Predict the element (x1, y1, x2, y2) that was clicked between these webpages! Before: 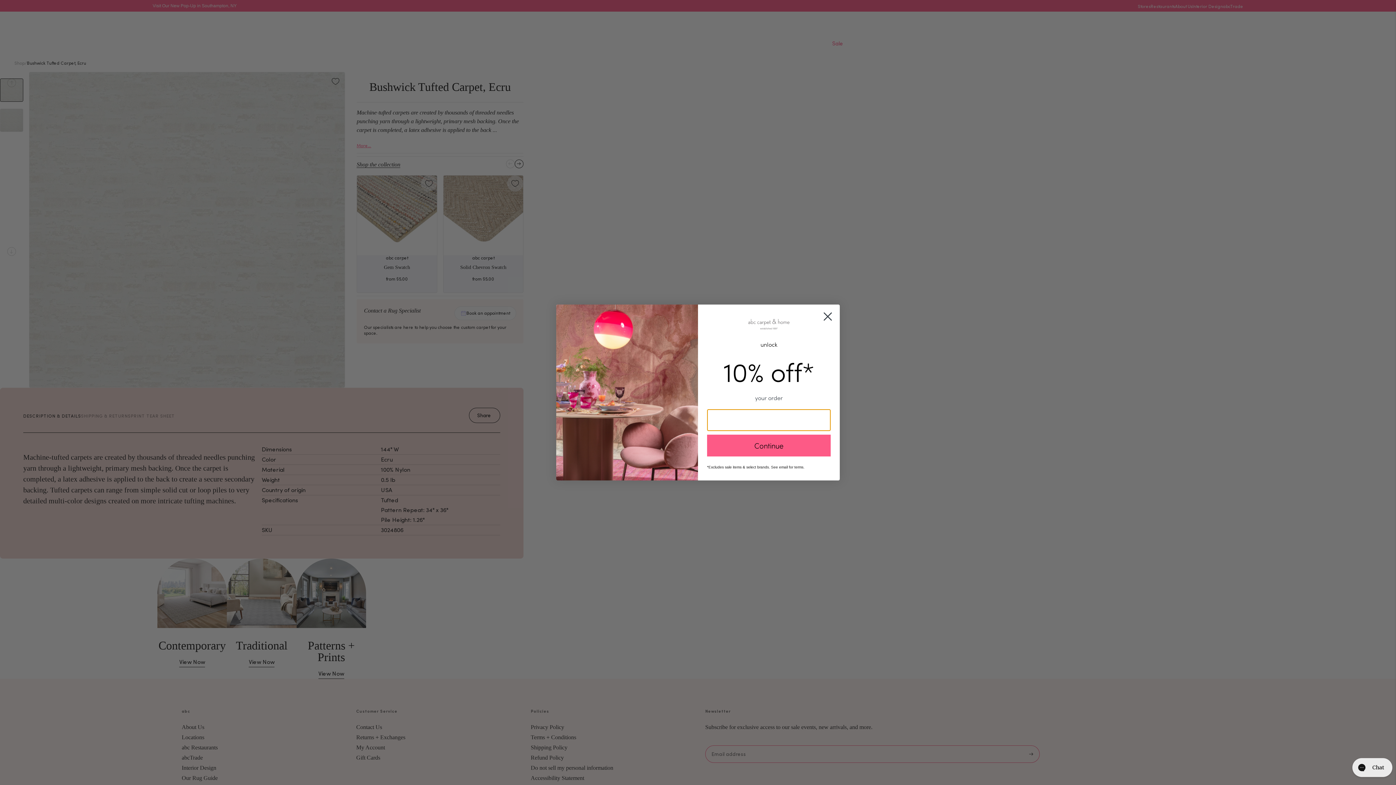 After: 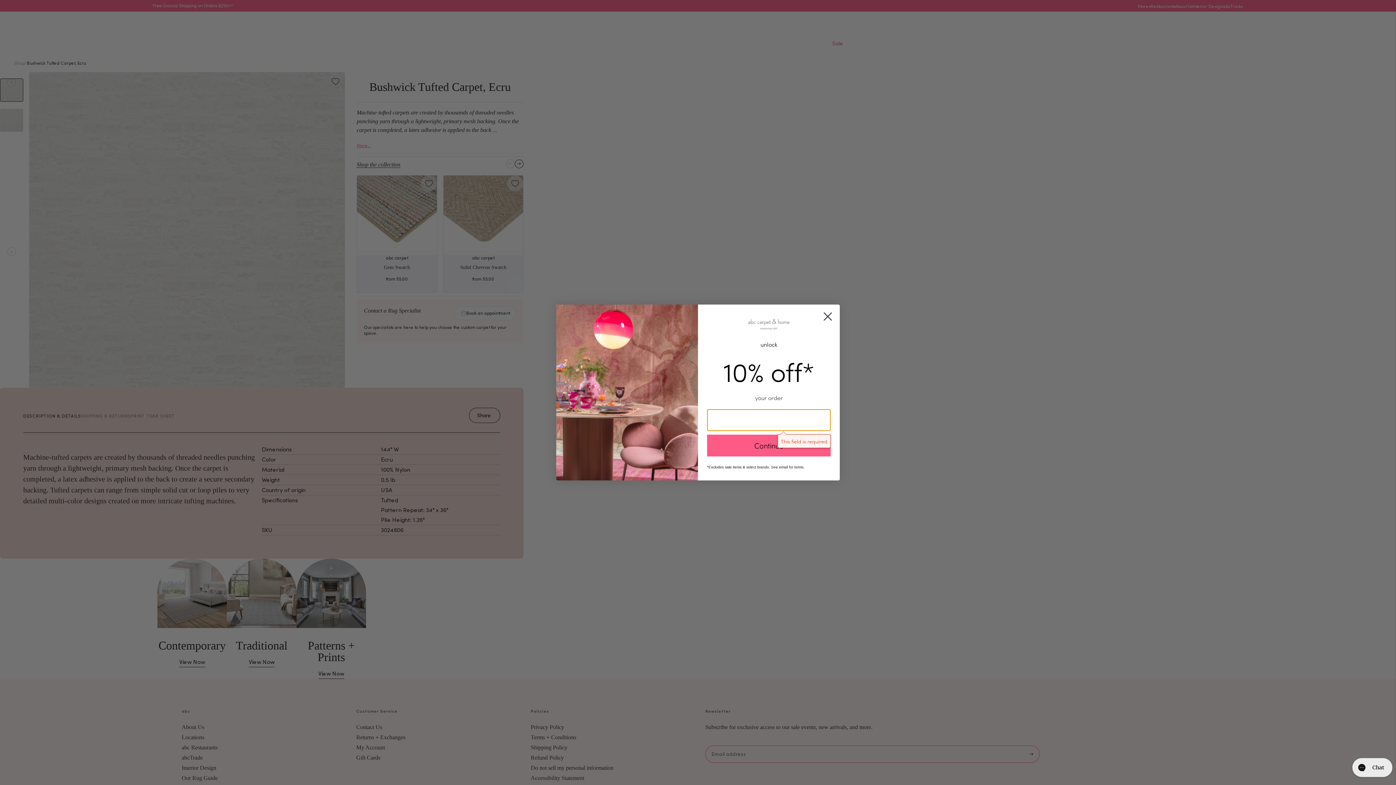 Action: label: Continue bbox: (707, 434, 830, 456)